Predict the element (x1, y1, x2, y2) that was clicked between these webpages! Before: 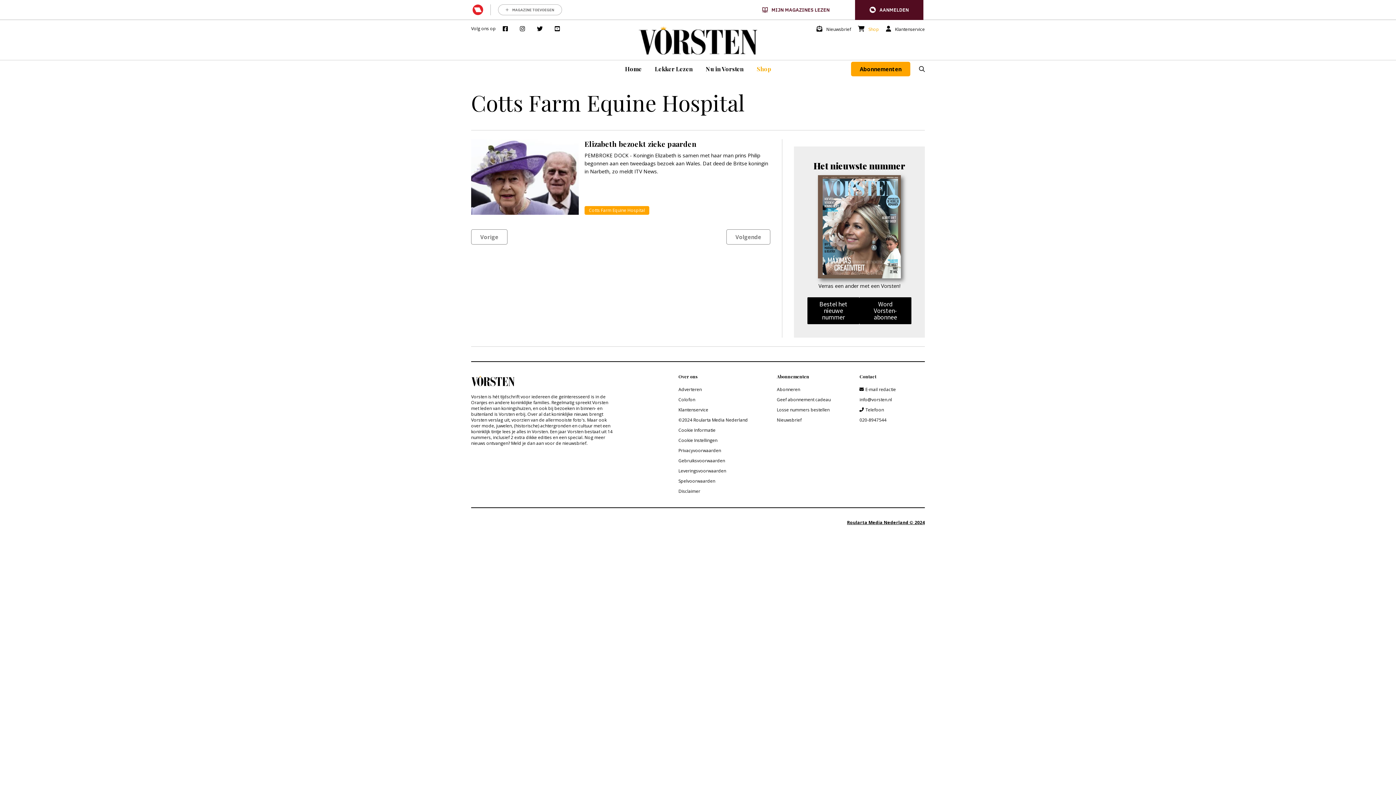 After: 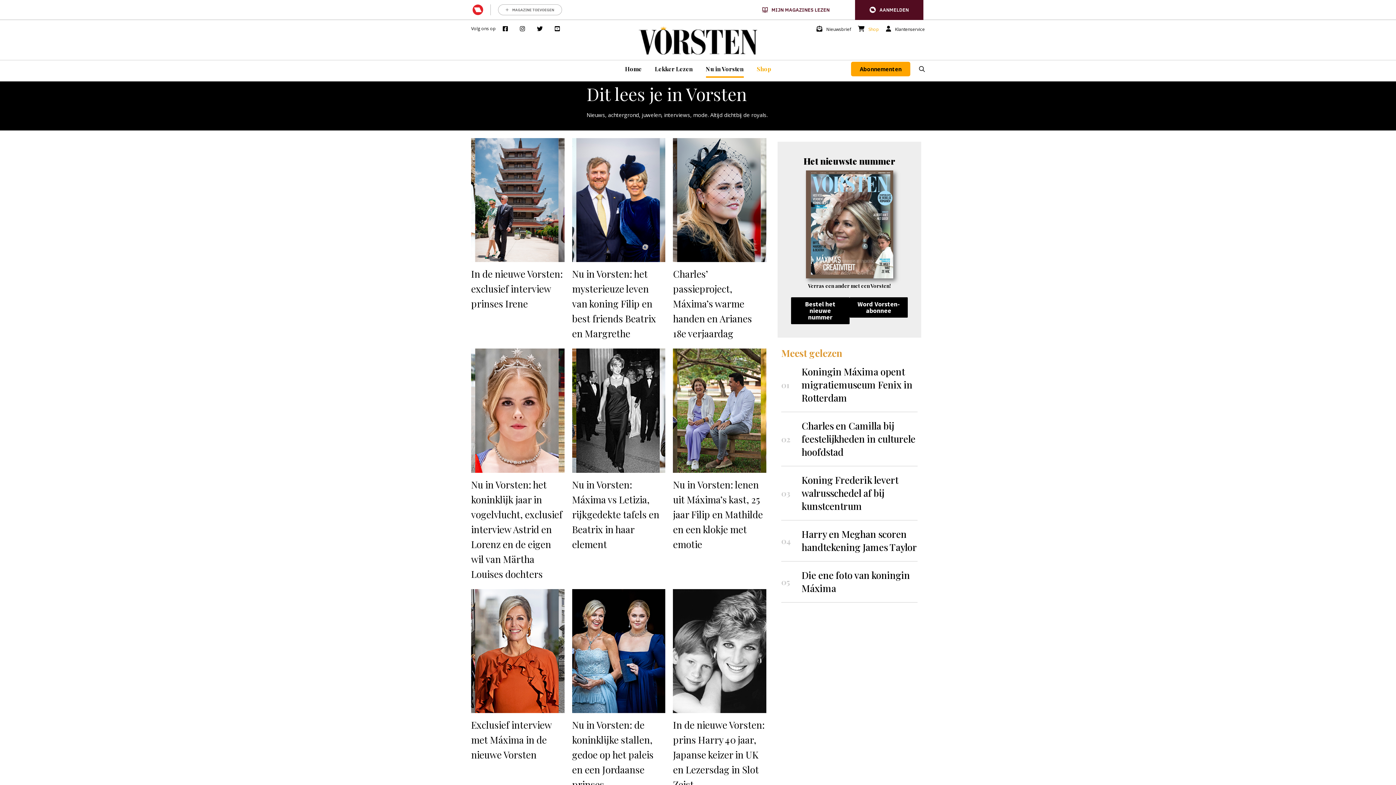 Action: bbox: (706, 65, 743, 72) label: Nu in Vorsten